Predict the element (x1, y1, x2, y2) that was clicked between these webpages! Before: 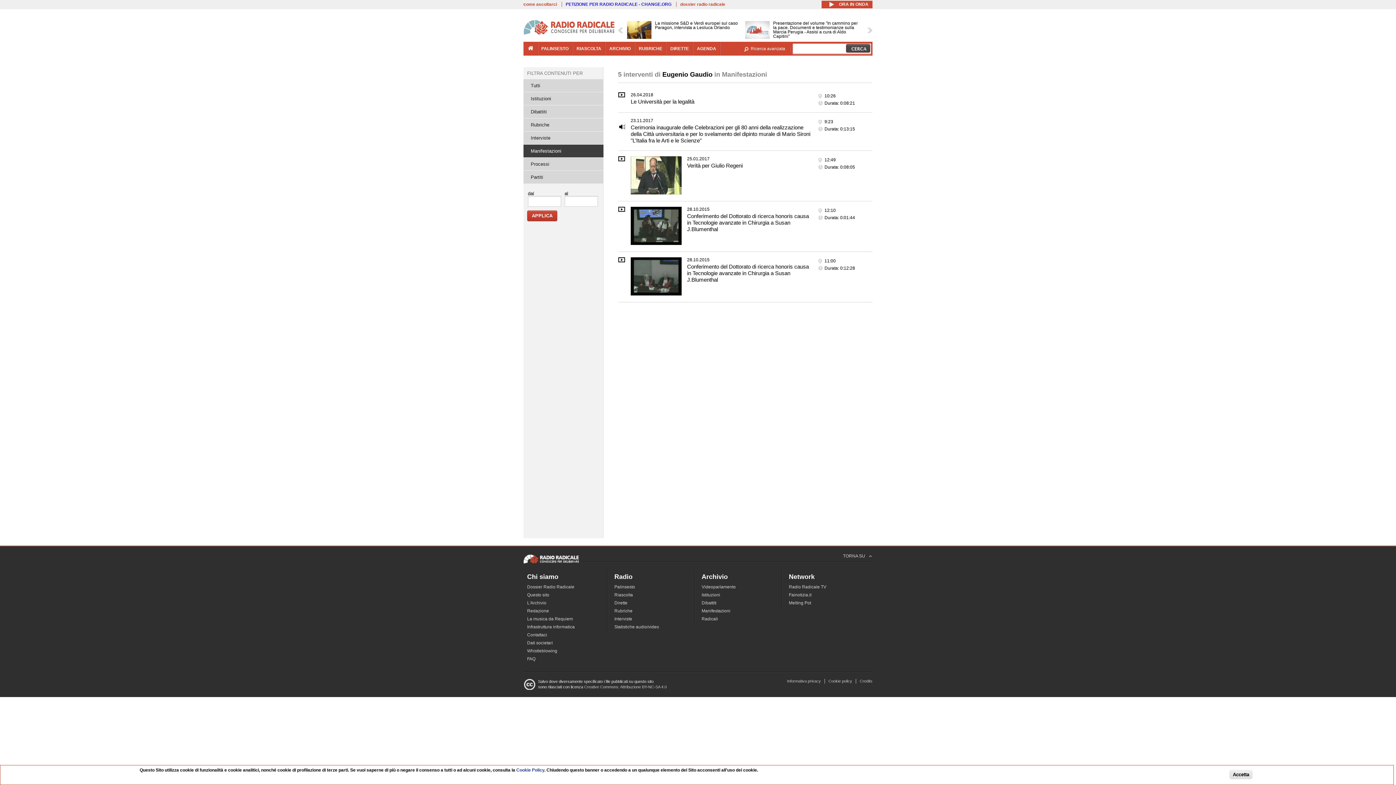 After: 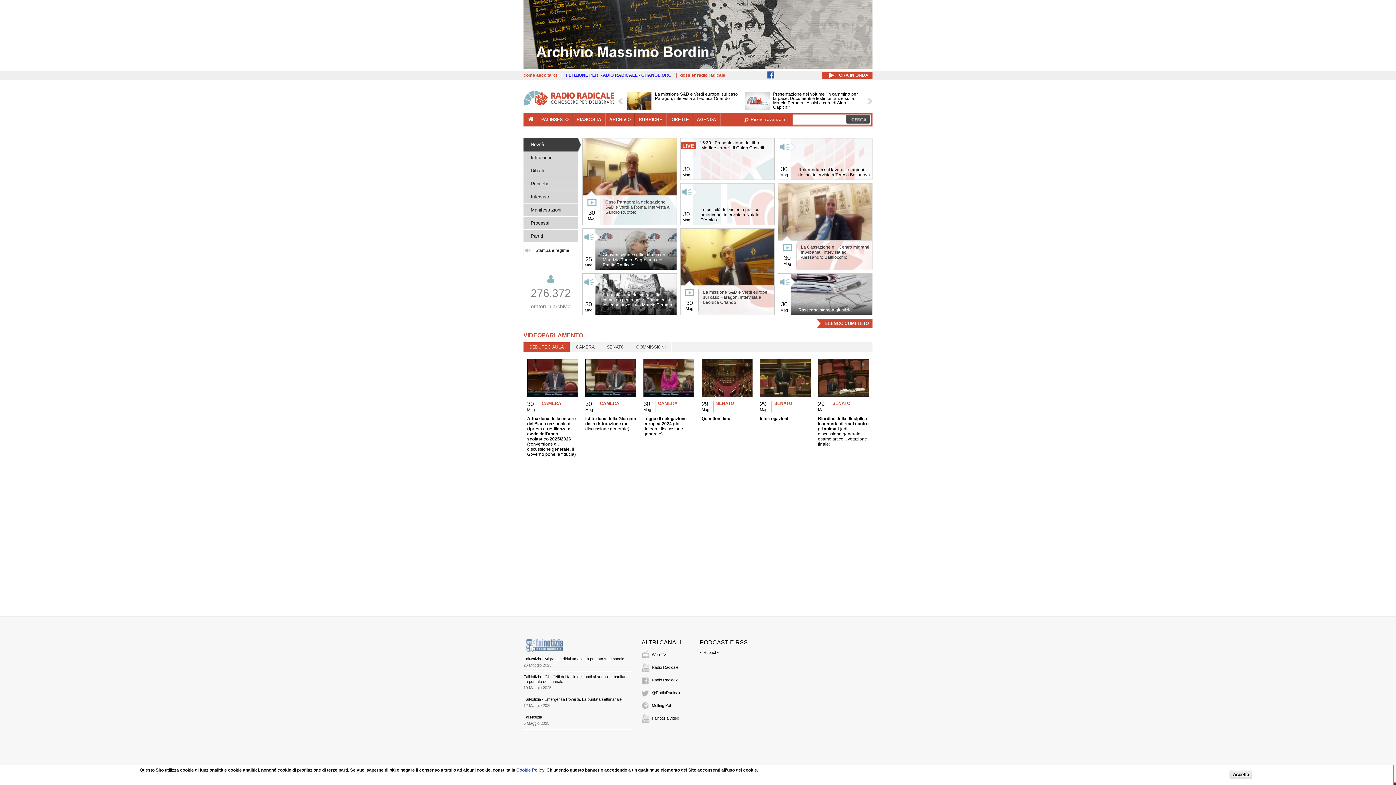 Action: bbox: (523, 30, 614, 35)